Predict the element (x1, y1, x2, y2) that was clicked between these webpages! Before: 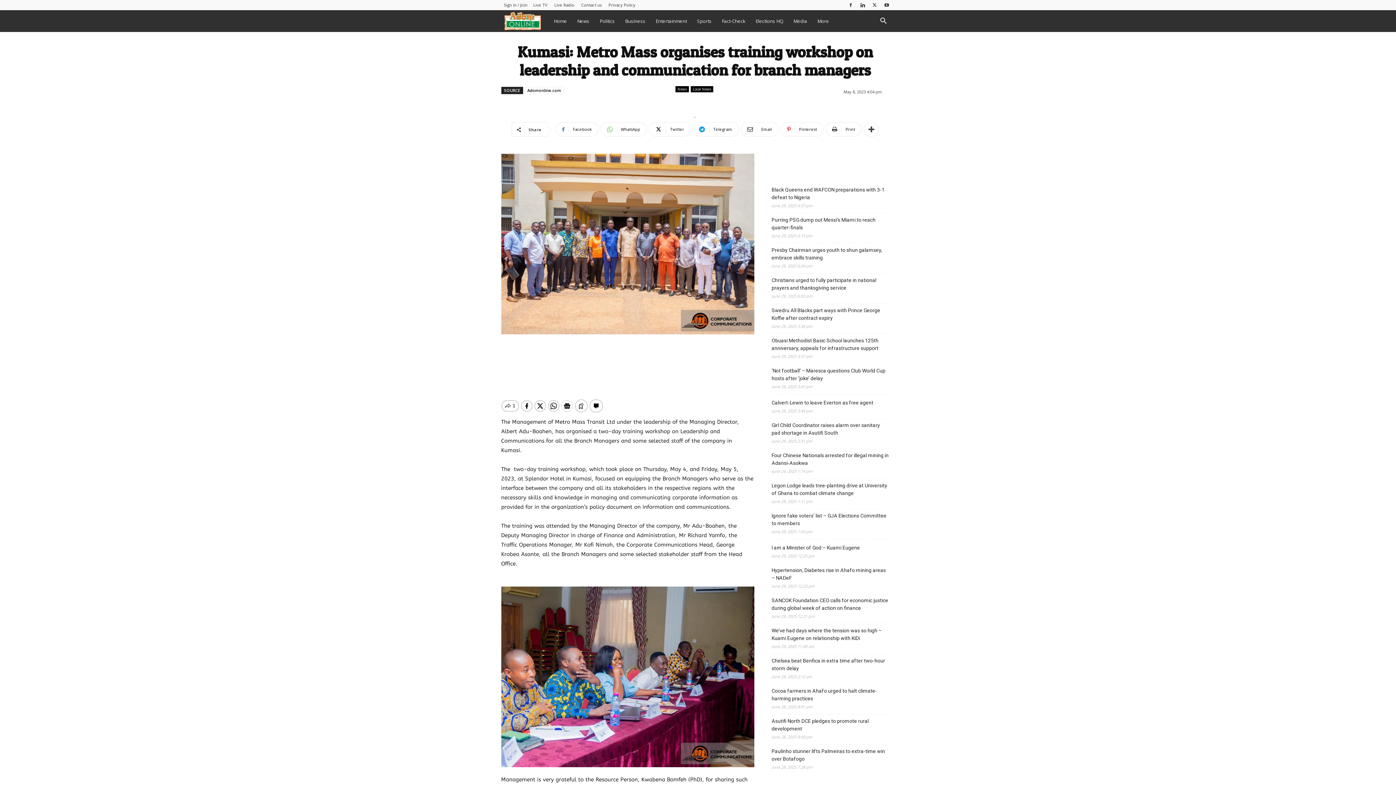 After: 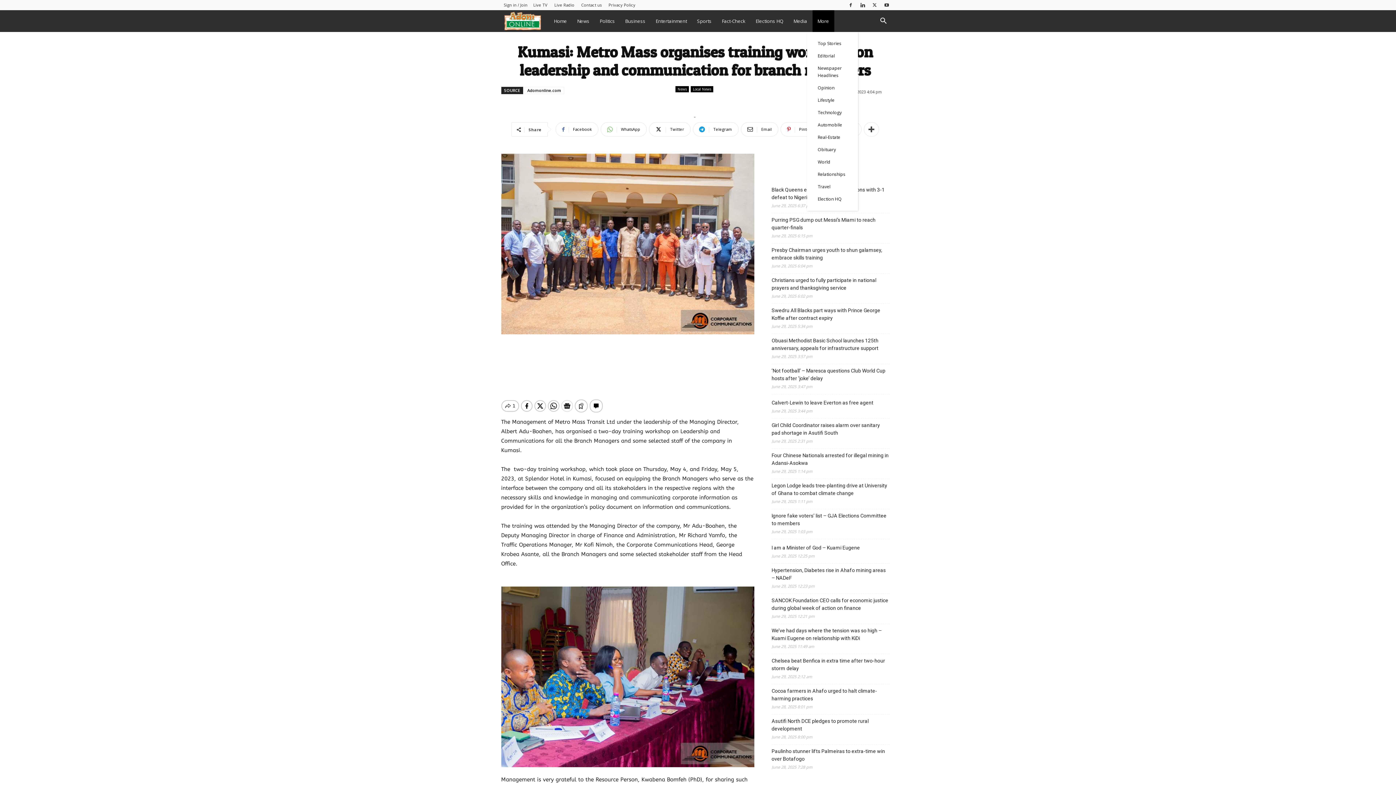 Action: bbox: (812, 10, 834, 32) label: More